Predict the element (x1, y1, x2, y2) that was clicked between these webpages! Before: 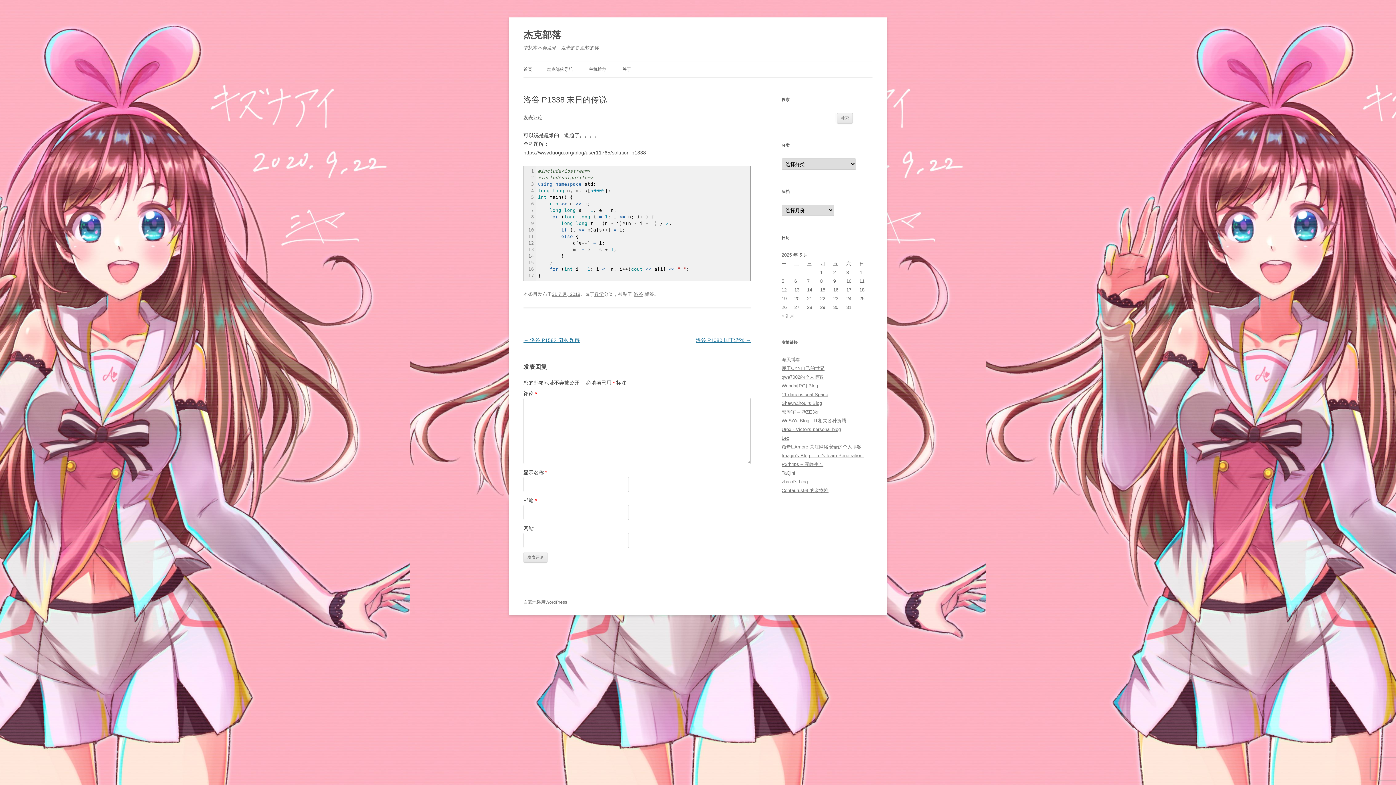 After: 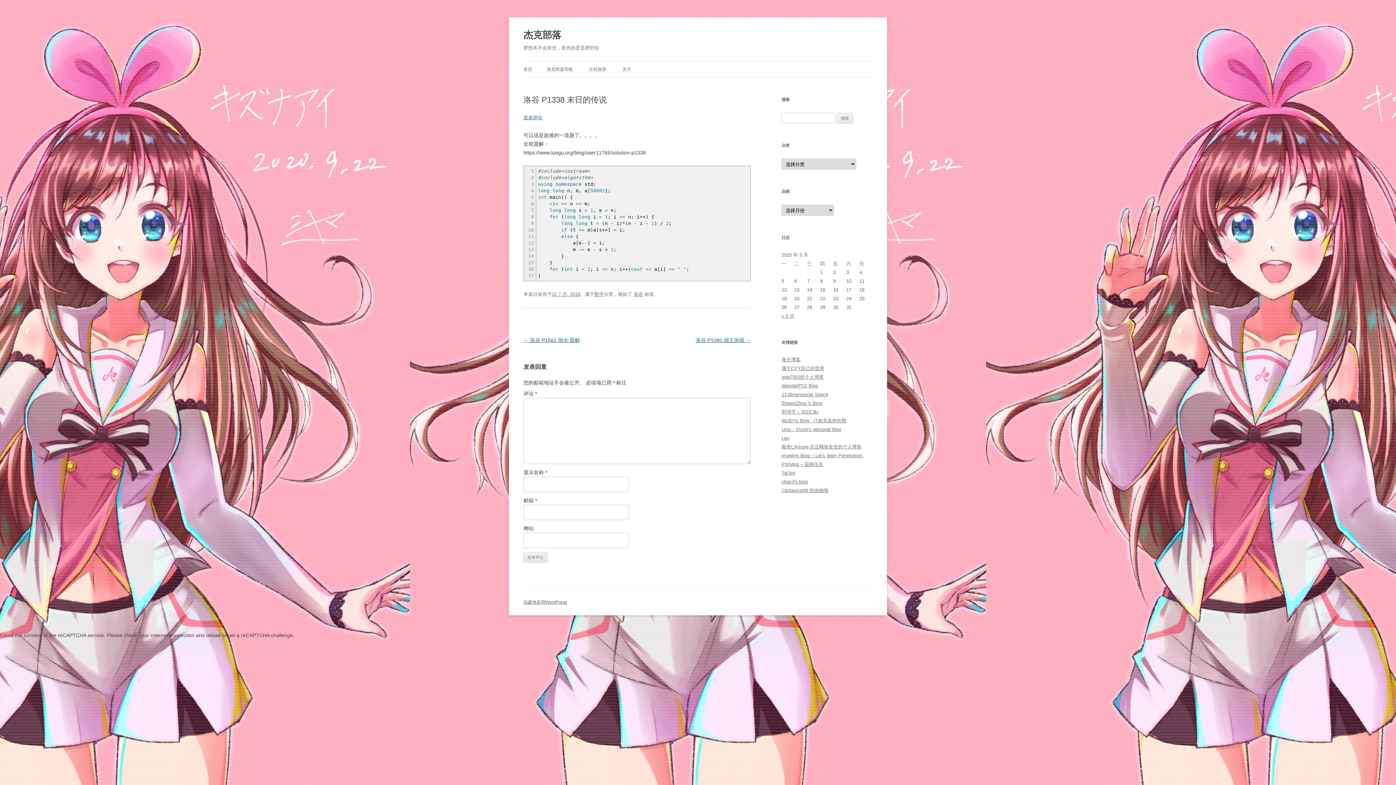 Action: bbox: (523, 114, 542, 120) label: 发表评论